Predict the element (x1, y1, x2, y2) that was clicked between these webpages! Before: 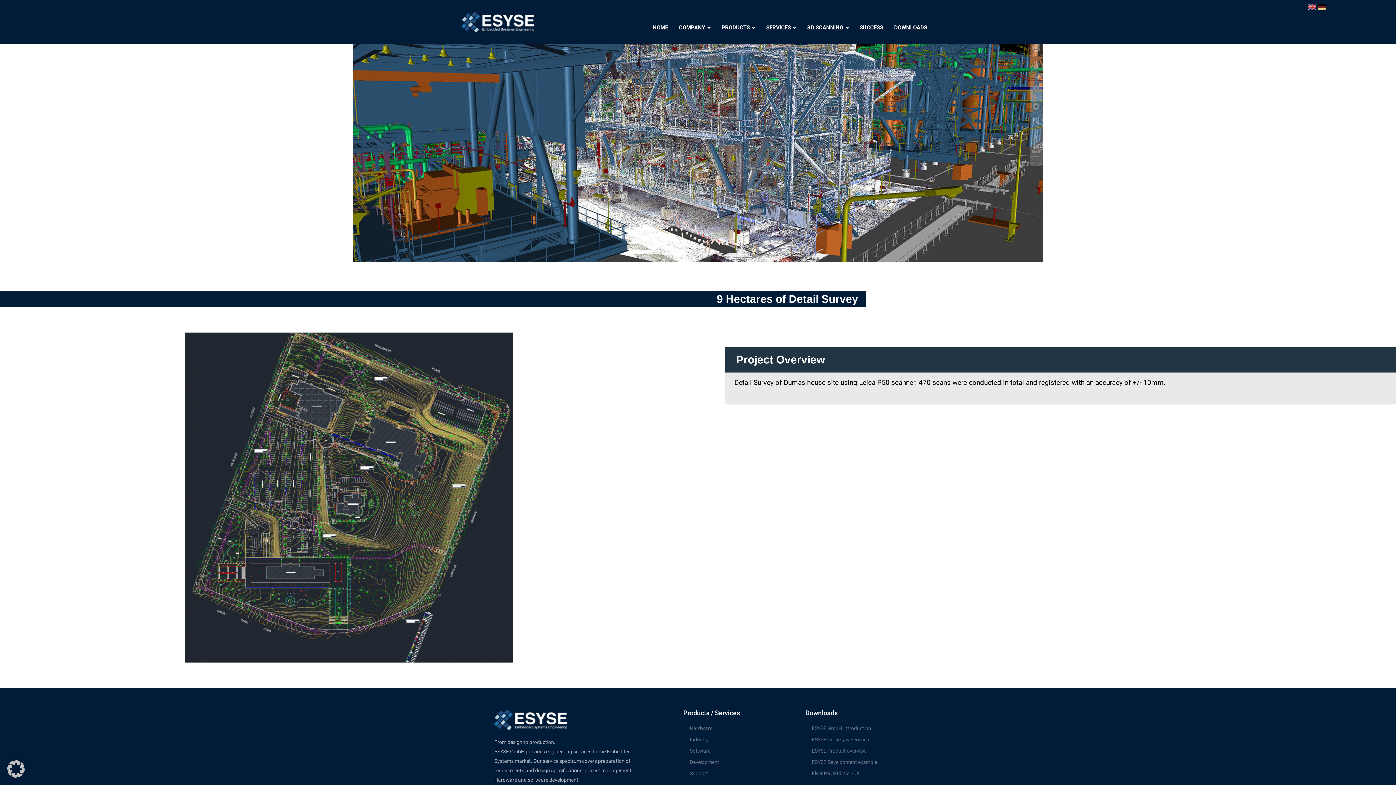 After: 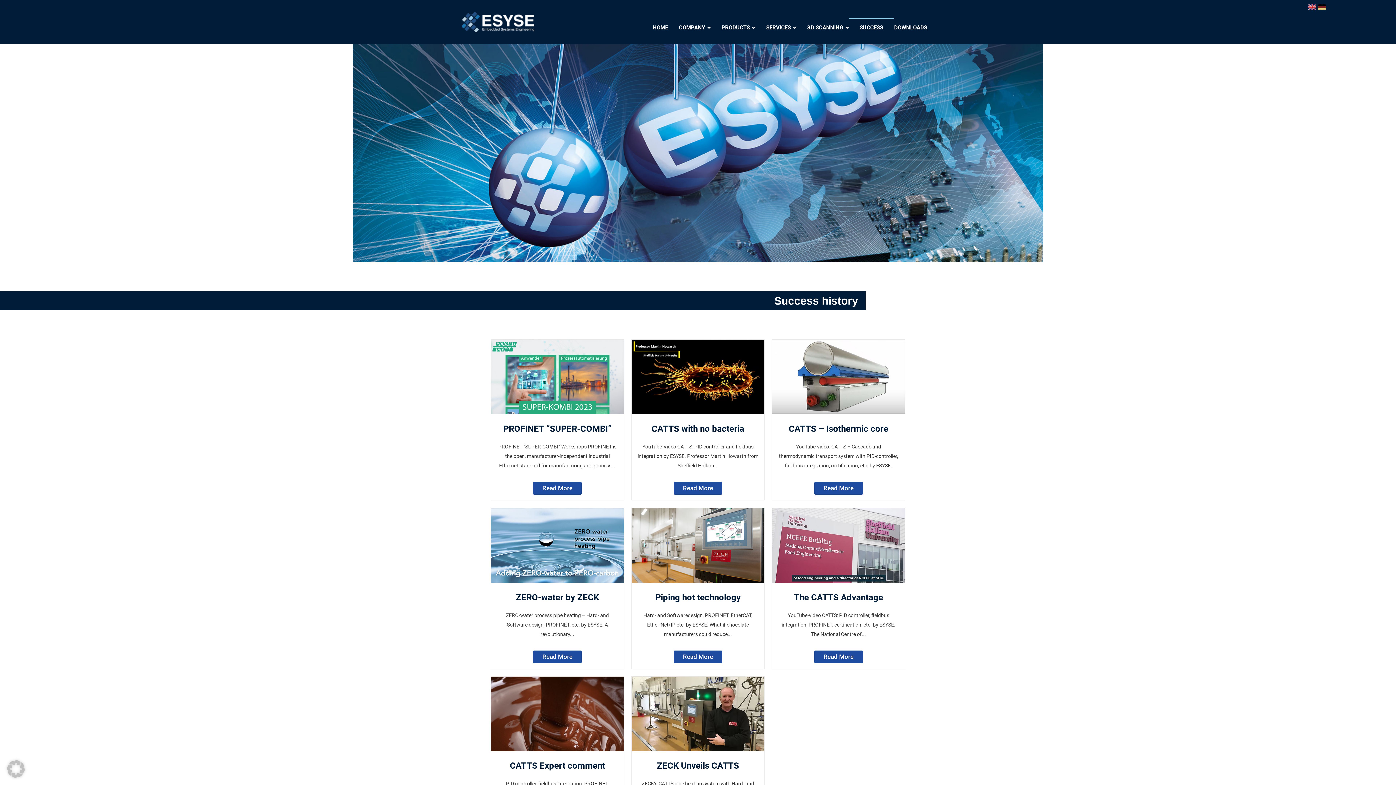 Action: label: SUCCESS bbox: (848, 18, 894, 36)